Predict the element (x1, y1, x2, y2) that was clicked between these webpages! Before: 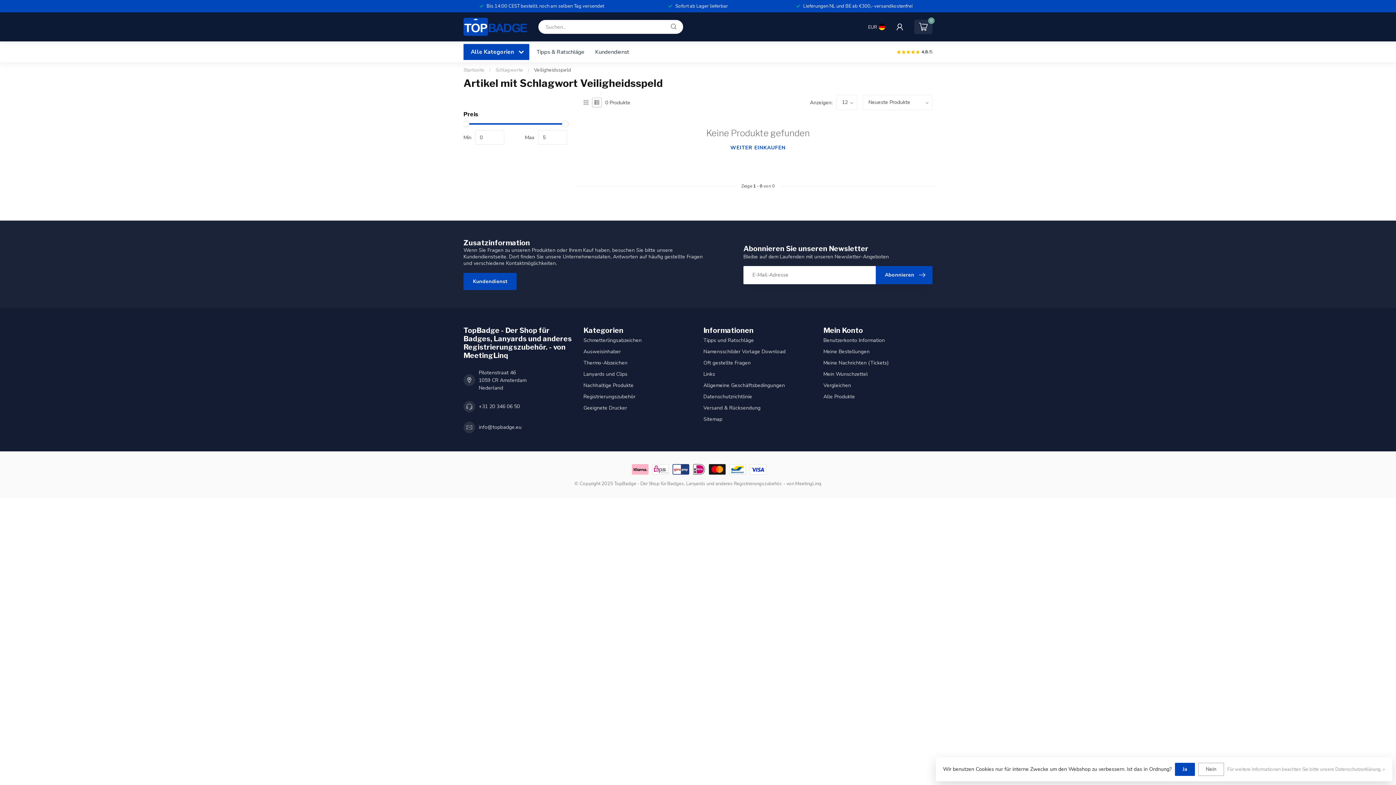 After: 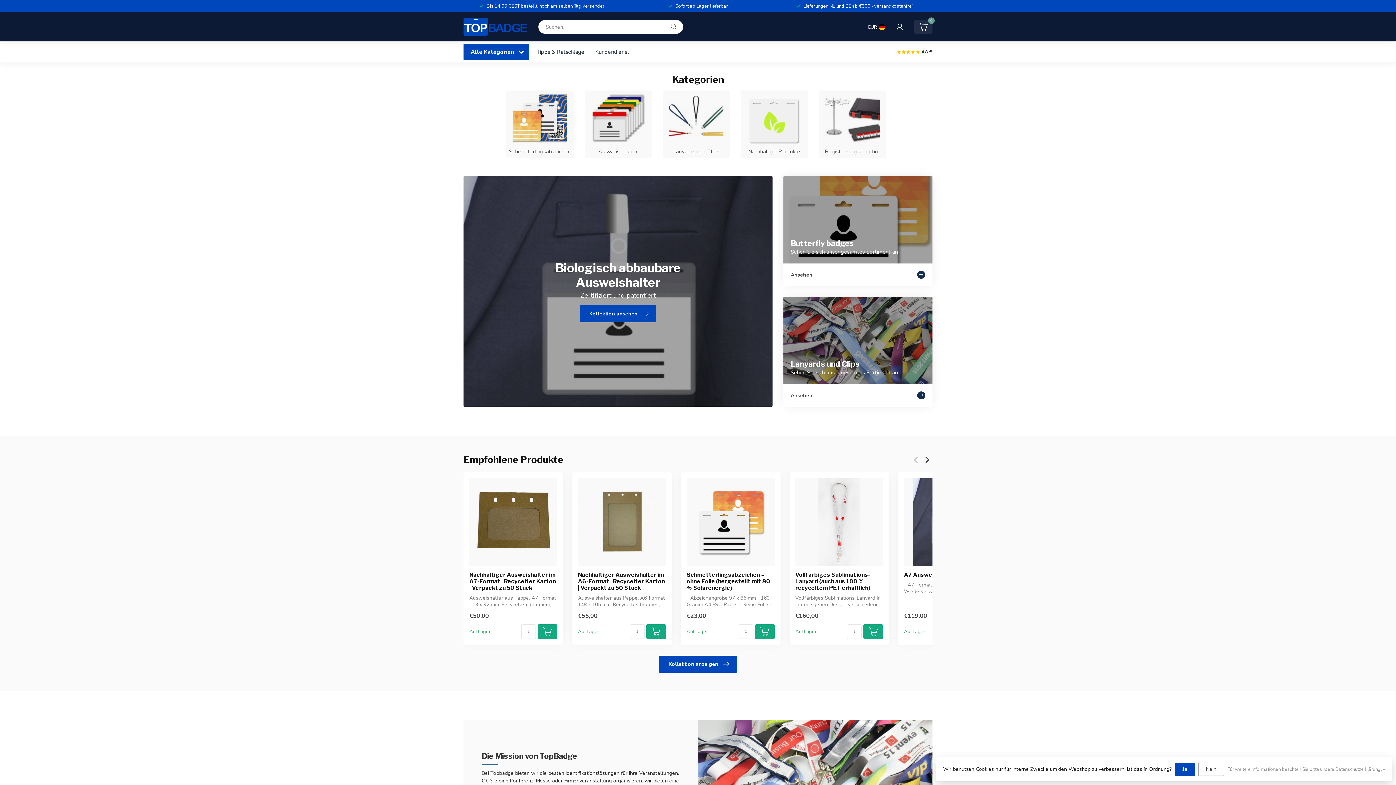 Action: bbox: (730, 144, 785, 151) label: WEITER EINKAUFEN